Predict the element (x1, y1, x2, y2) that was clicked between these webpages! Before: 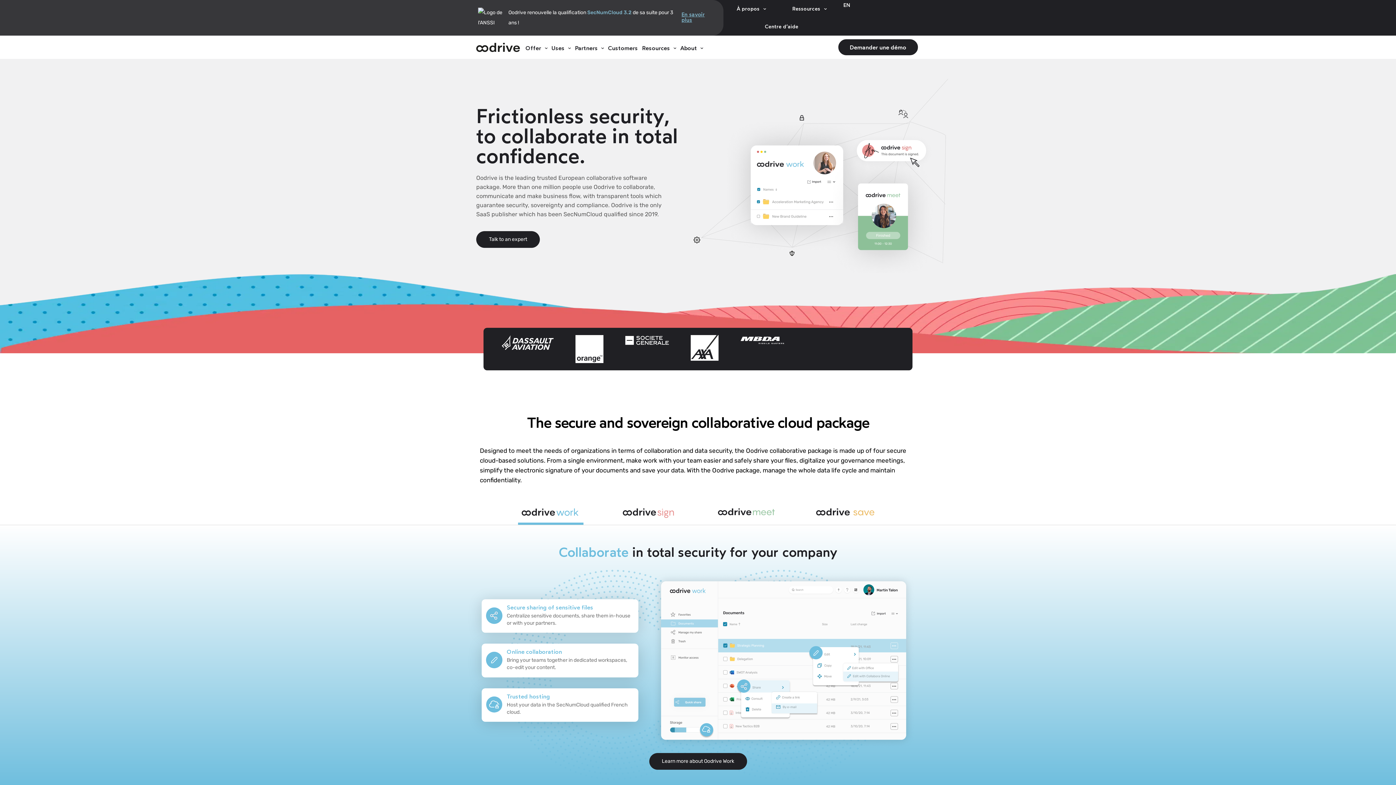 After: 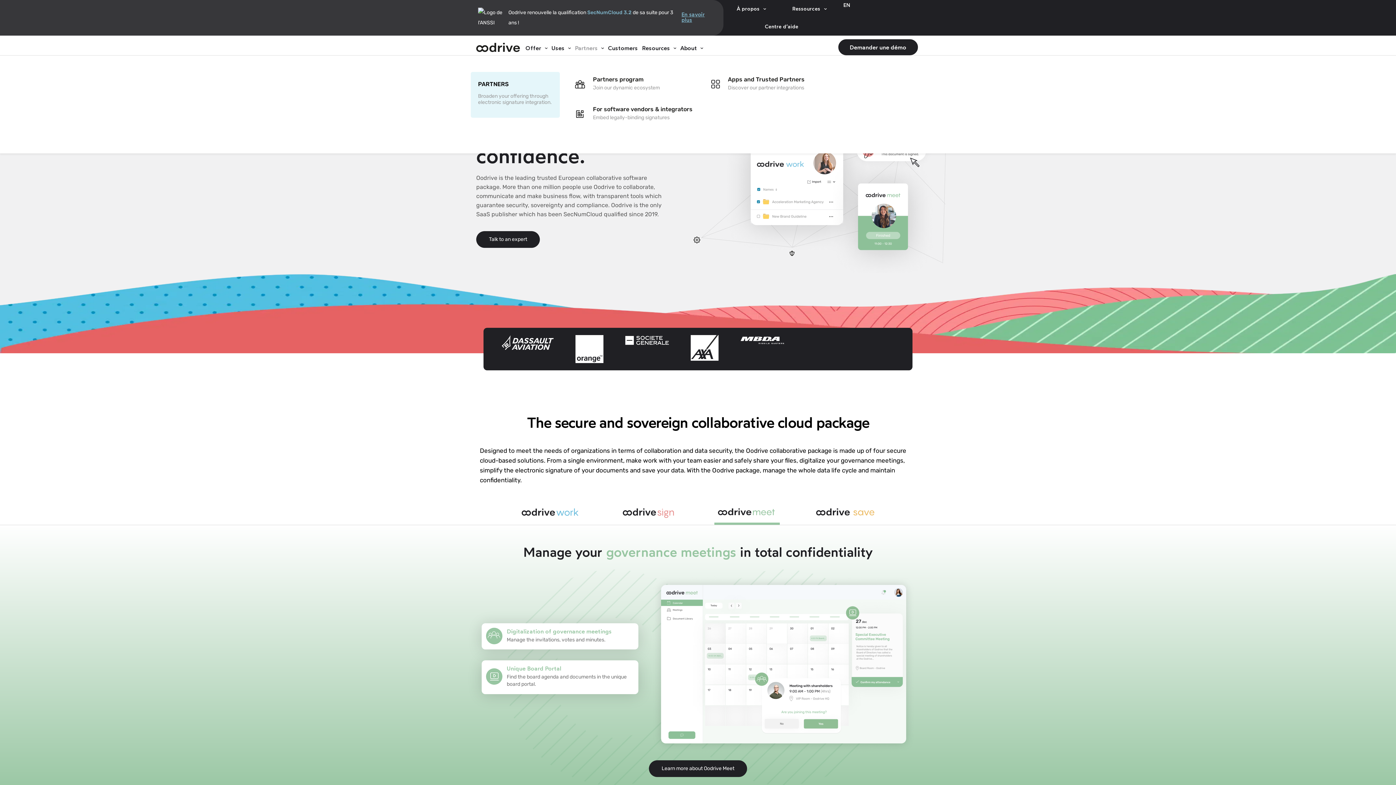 Action: bbox: (572, 44, 606, 51) label: Partners